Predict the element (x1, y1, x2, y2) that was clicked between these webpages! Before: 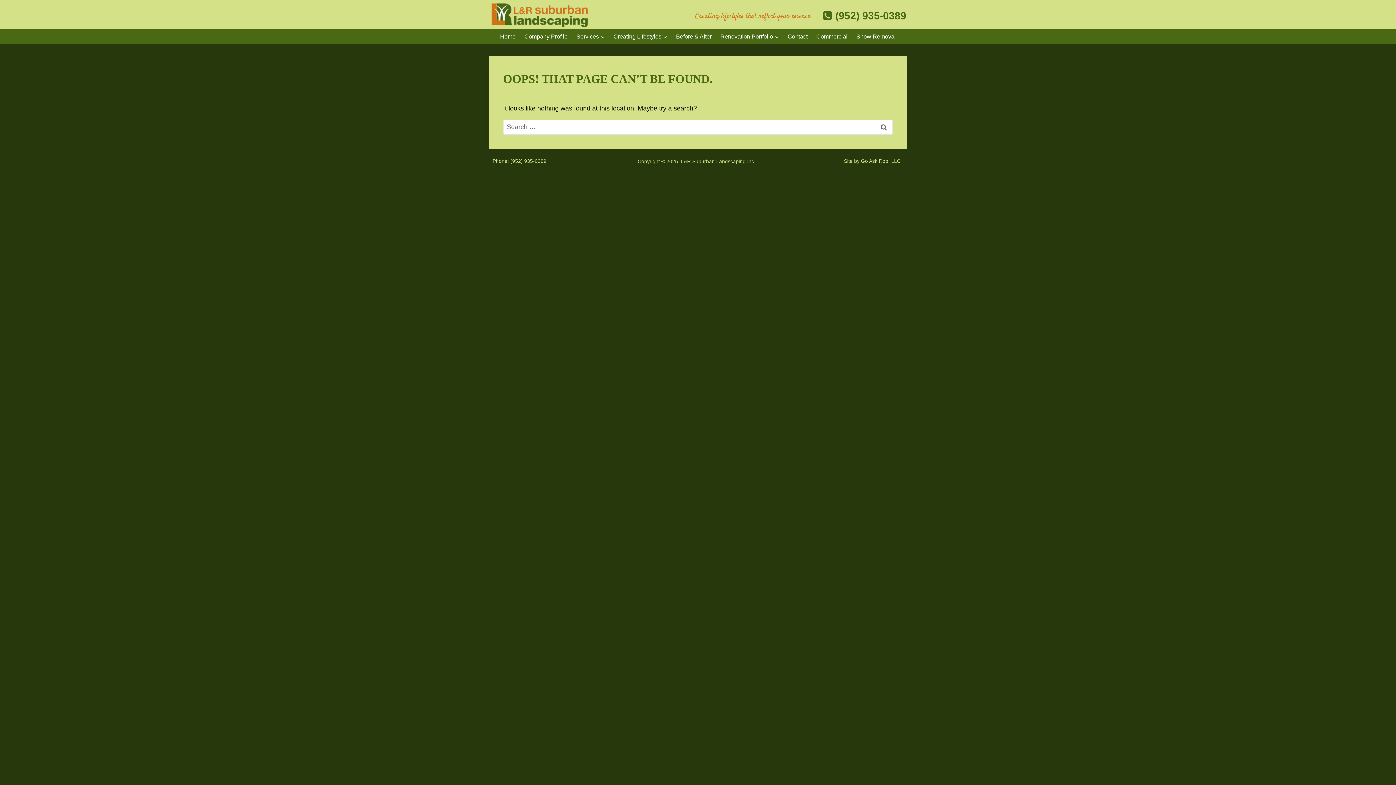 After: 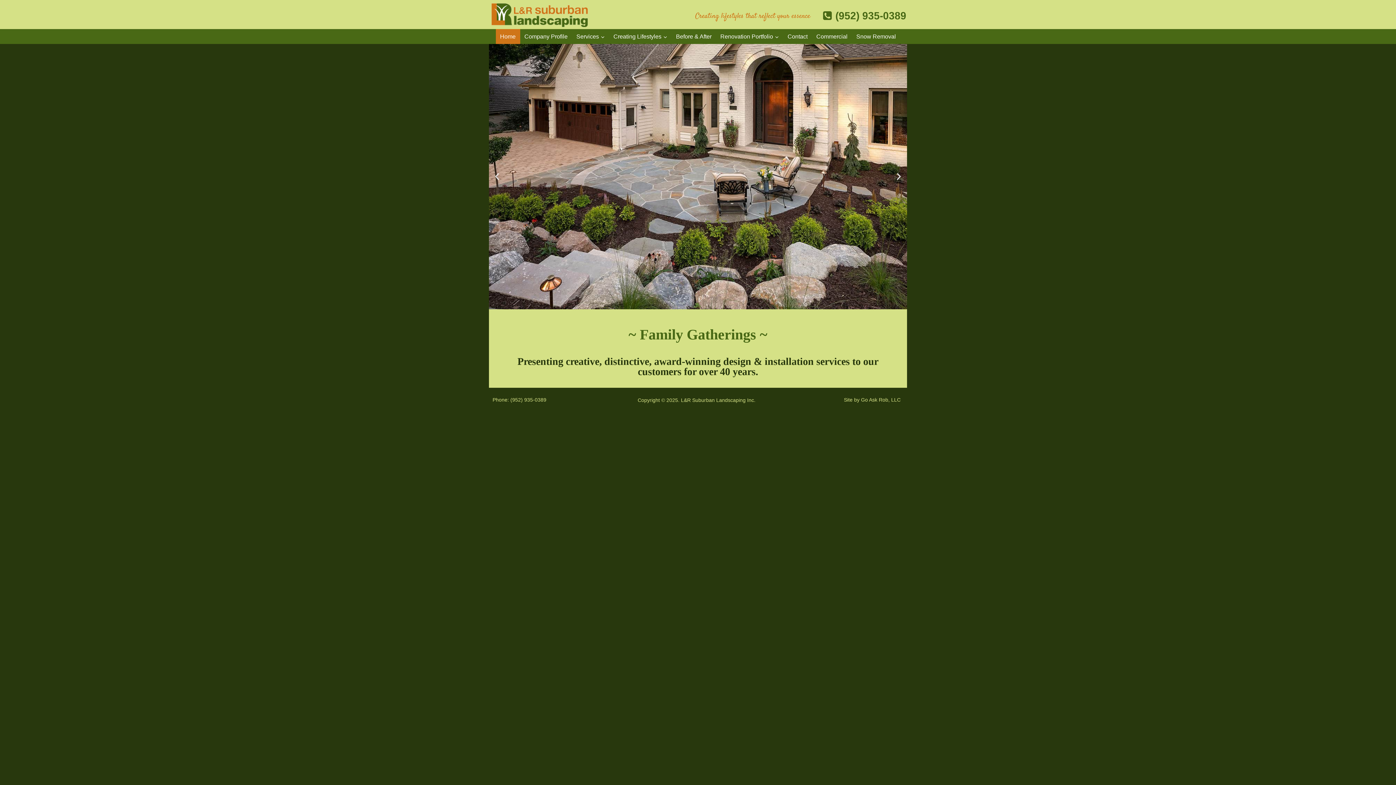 Action: label: Home bbox: (495, 29, 520, 44)